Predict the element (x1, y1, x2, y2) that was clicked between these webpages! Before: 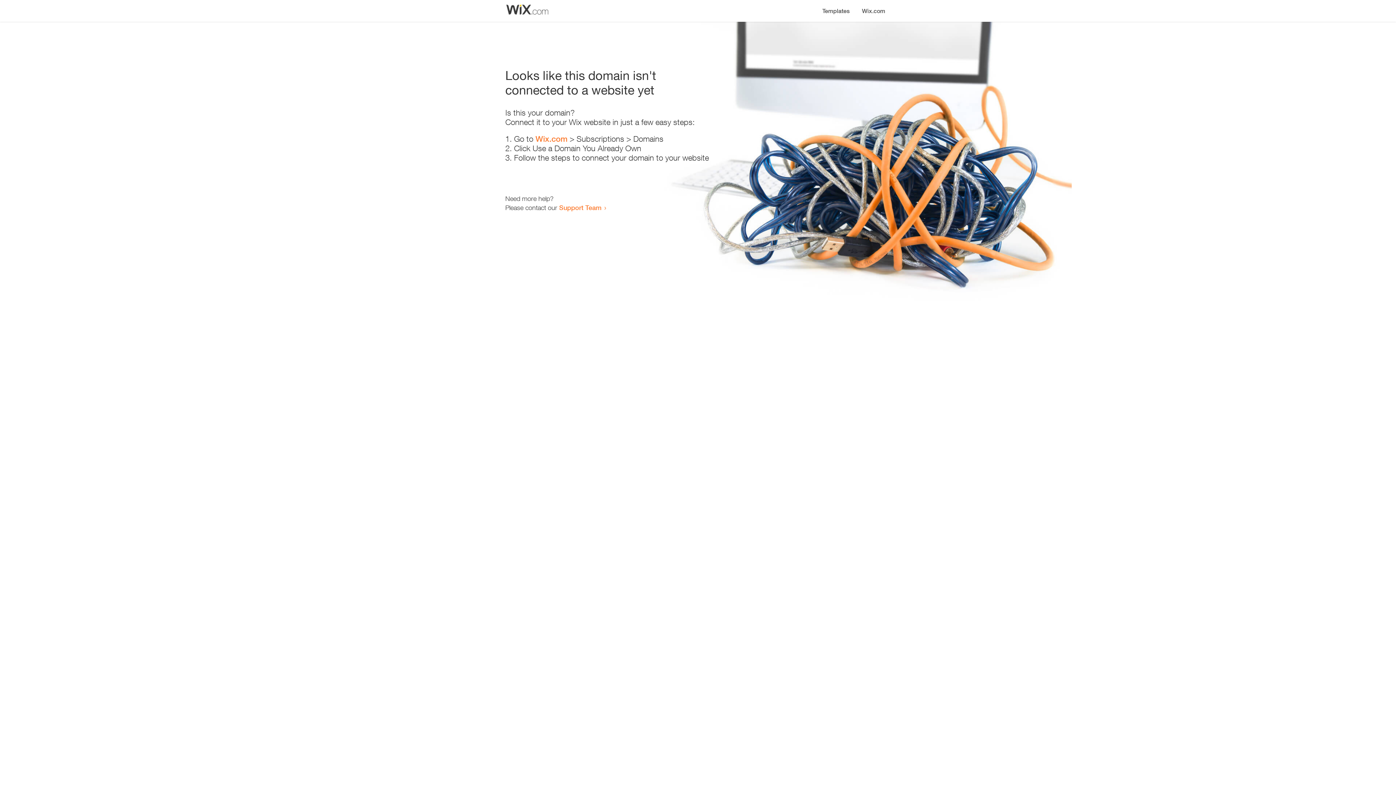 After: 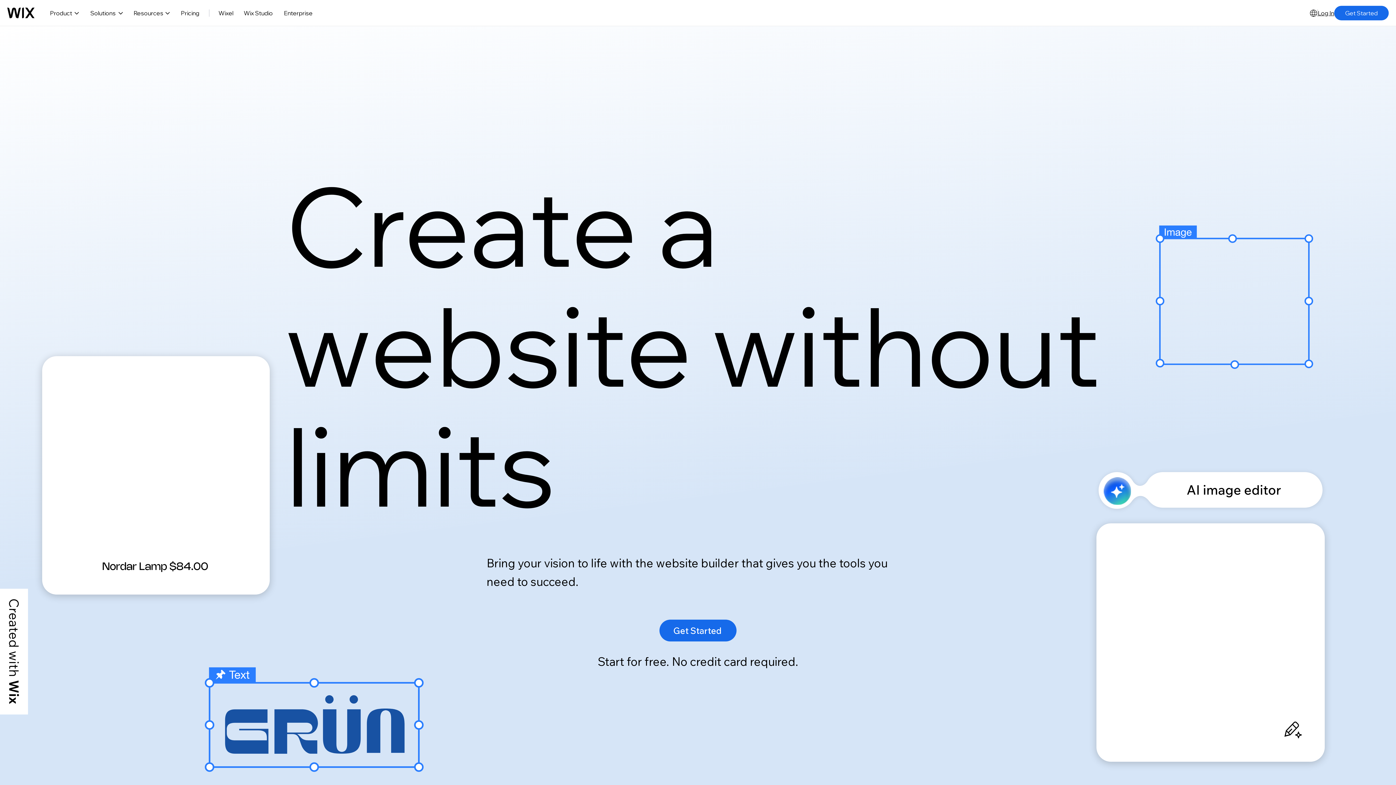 Action: bbox: (856, 0, 890, 14) label: Wix.com